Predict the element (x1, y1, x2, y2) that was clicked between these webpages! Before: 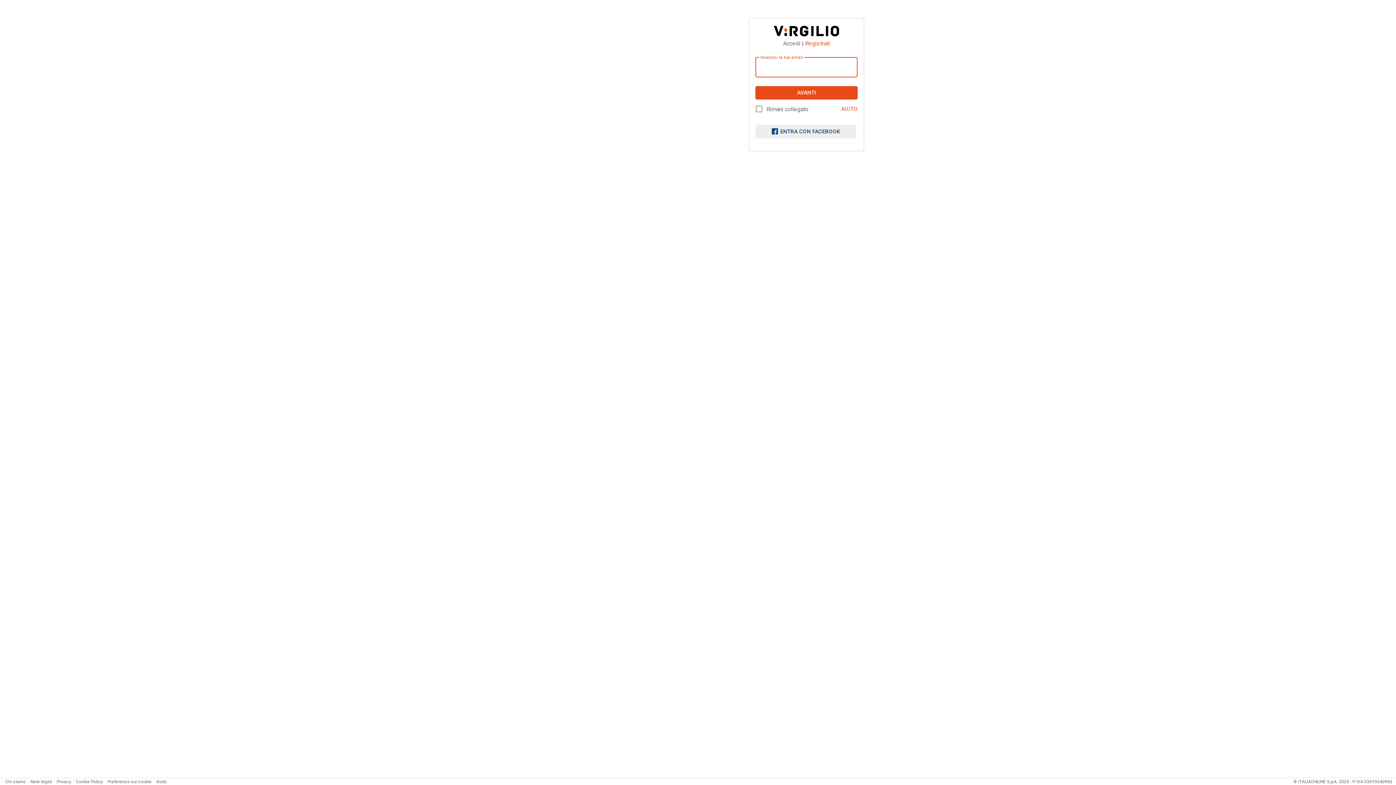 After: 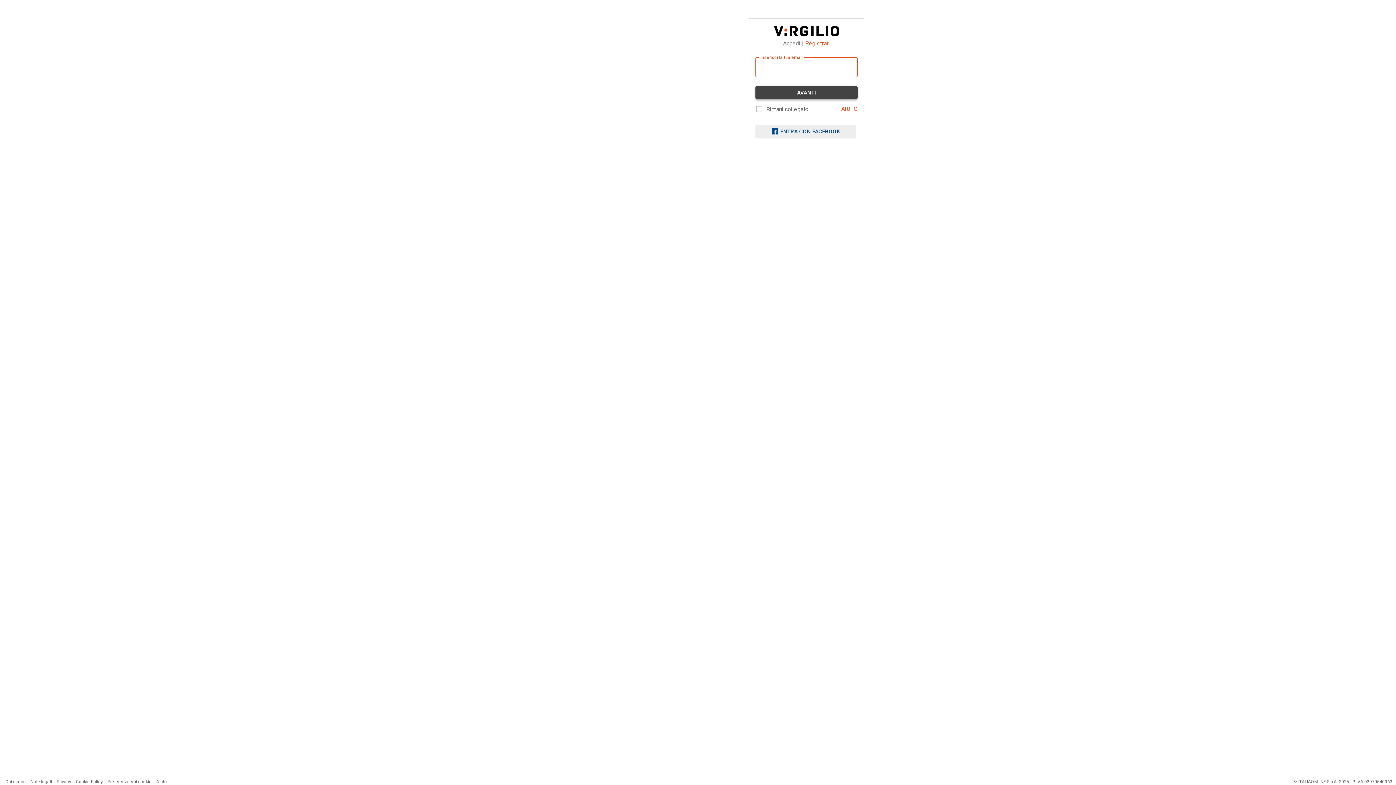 Action: label: AVANTI bbox: (755, 86, 857, 99)